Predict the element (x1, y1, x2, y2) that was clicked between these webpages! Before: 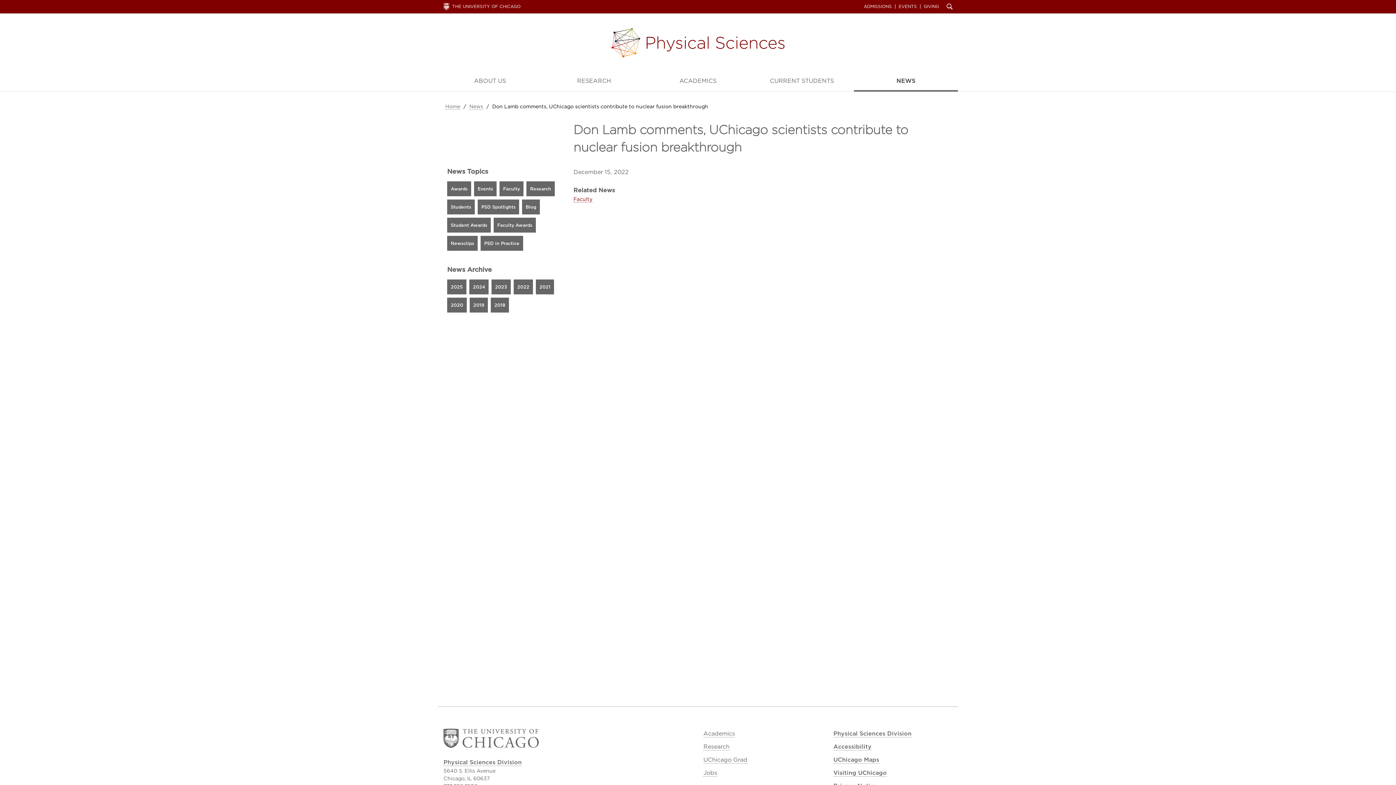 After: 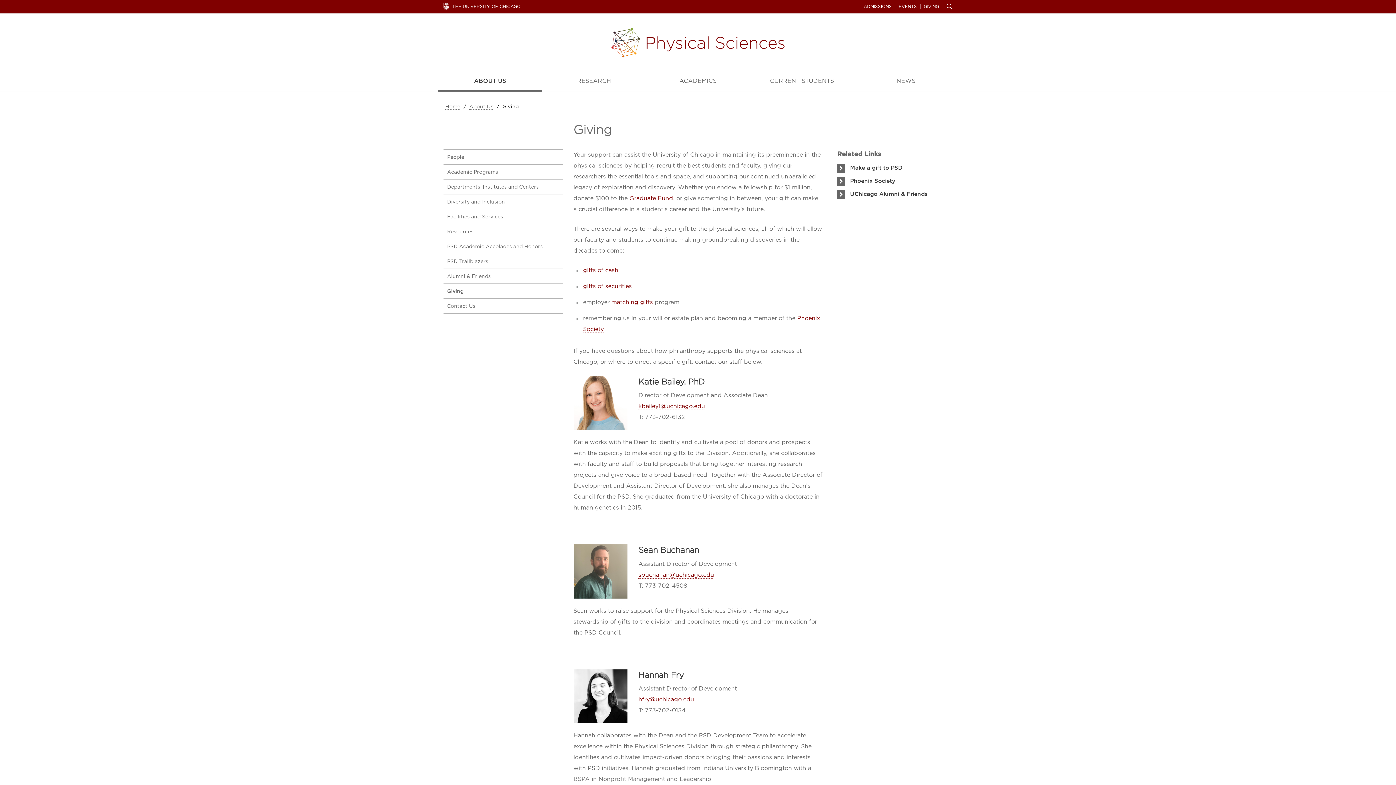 Action: label: GIVING bbox: (920, 4, 942, 8)